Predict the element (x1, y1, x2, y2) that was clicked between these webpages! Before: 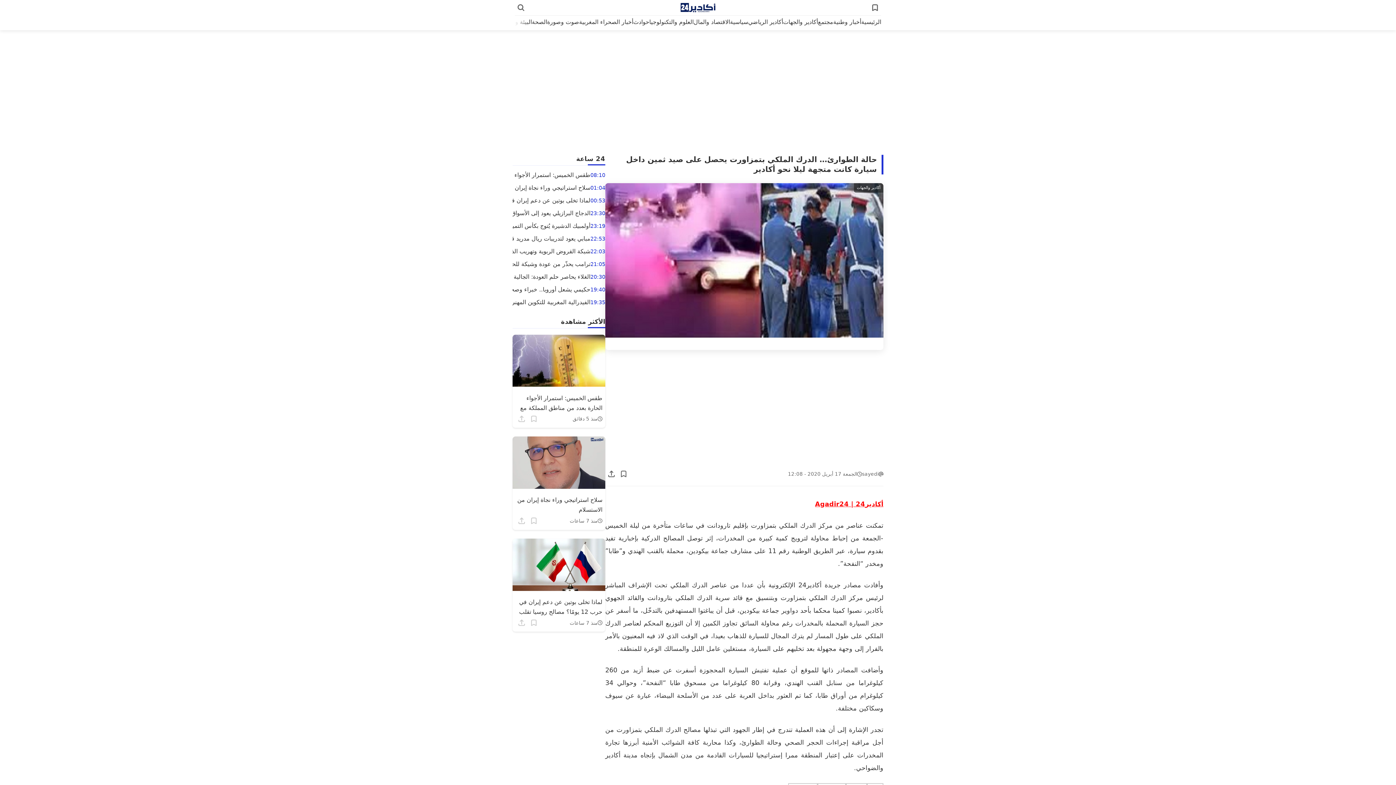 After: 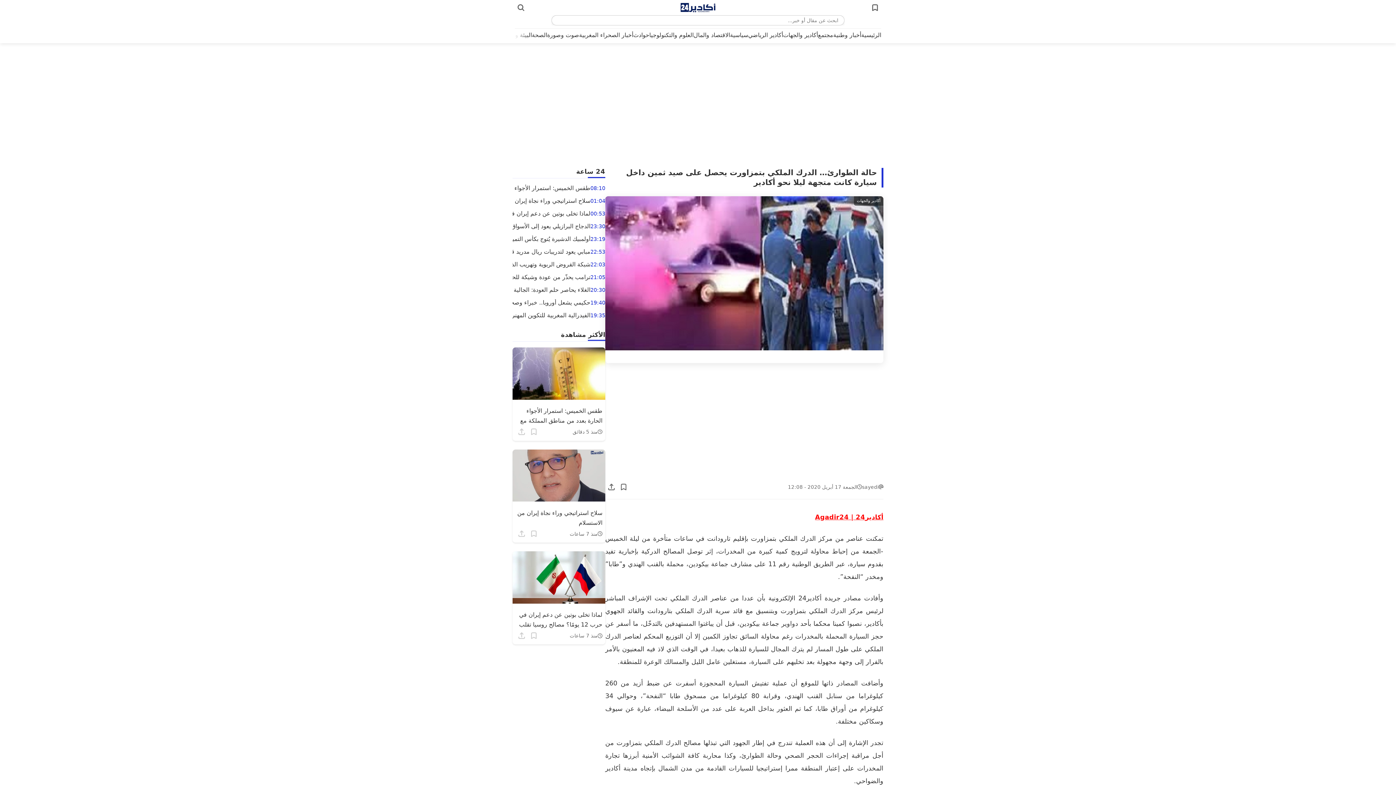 Action: bbox: (514, 1, 527, 13) label: Open search bar